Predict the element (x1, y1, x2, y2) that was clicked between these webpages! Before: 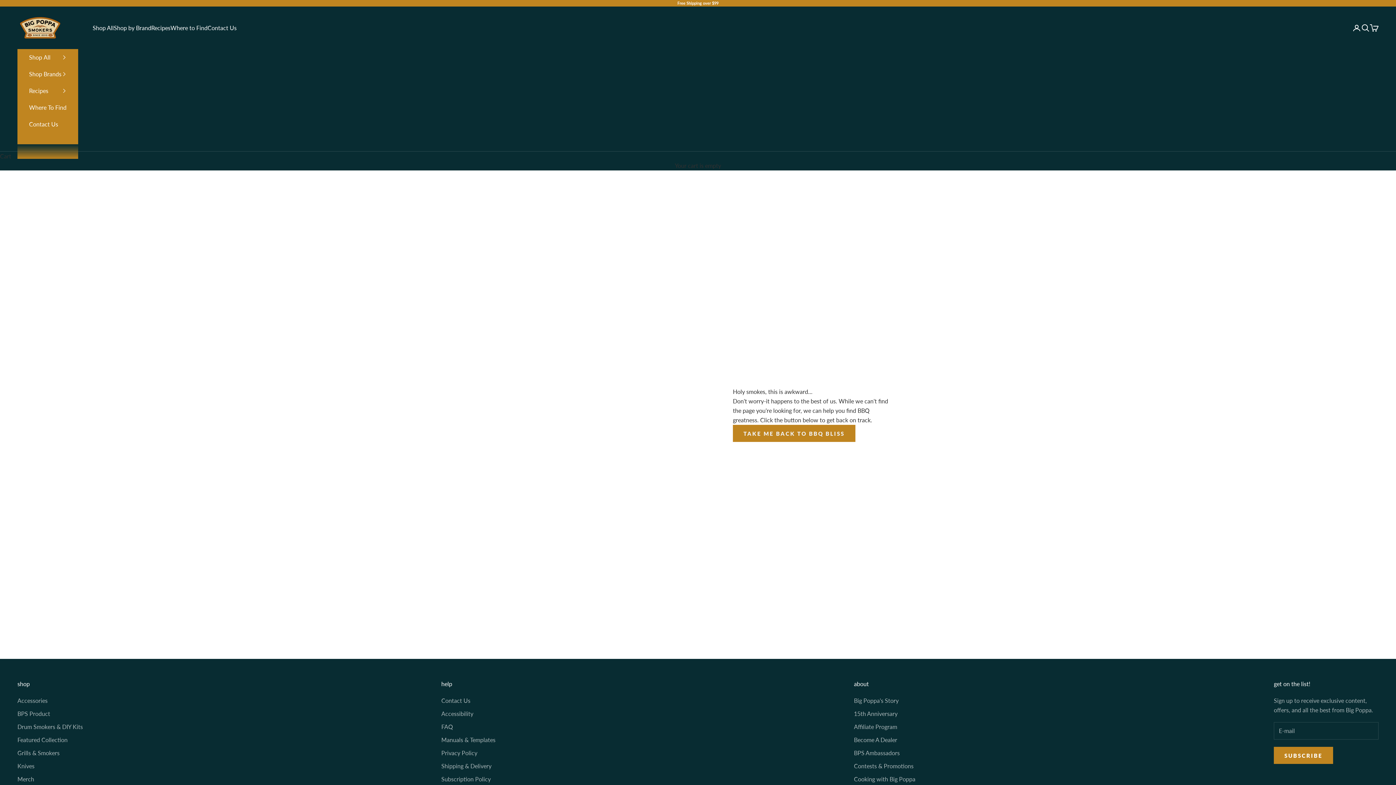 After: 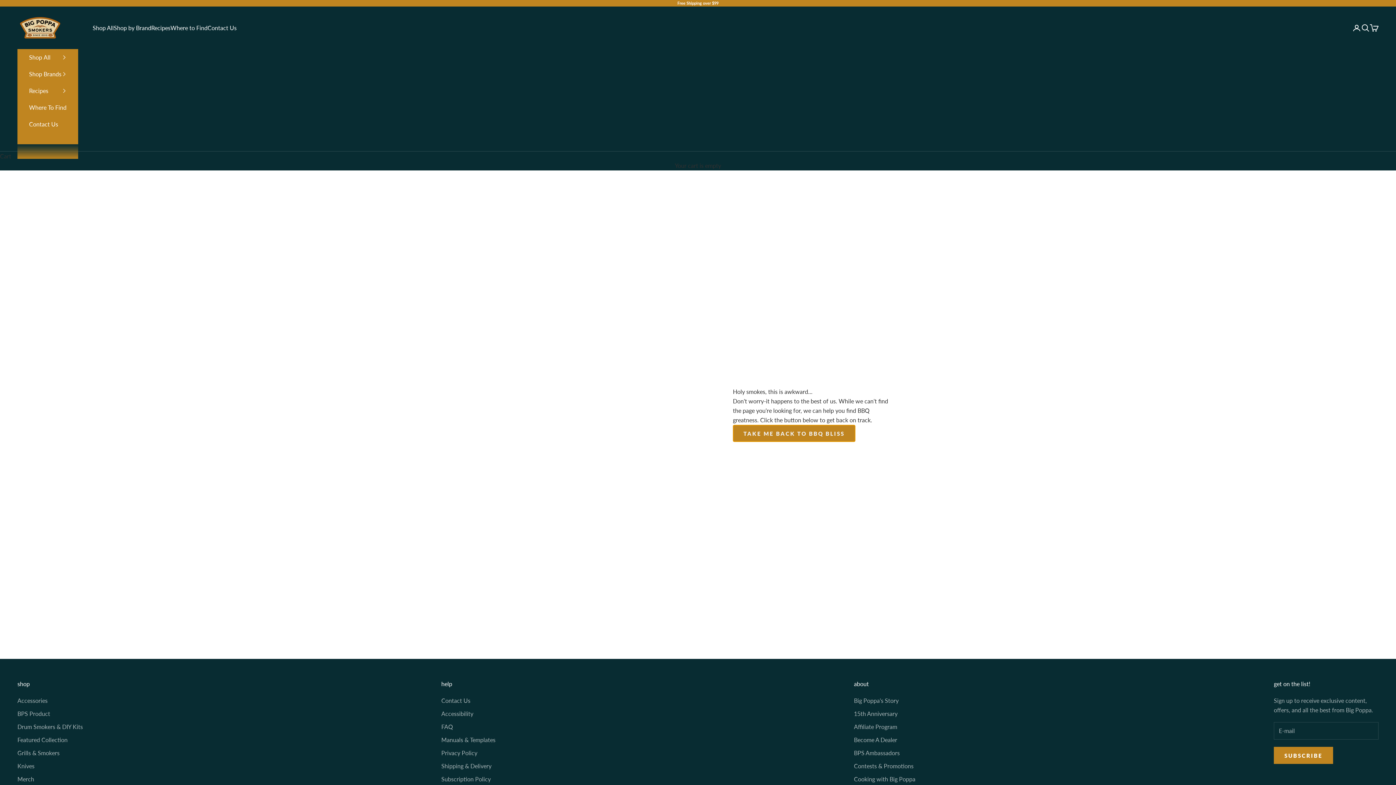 Action: label: TAKE ME BACK TO BBQ BLISS bbox: (733, 425, 855, 442)